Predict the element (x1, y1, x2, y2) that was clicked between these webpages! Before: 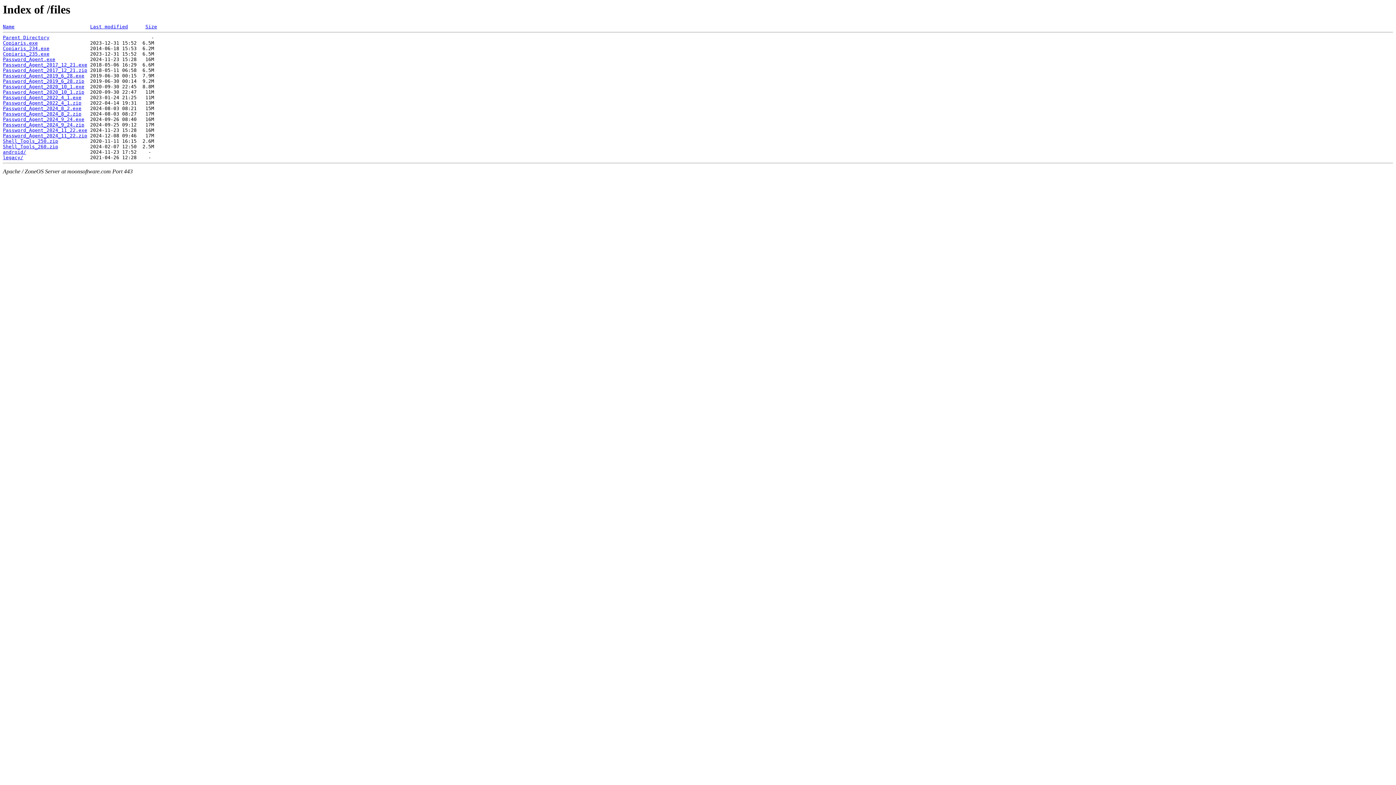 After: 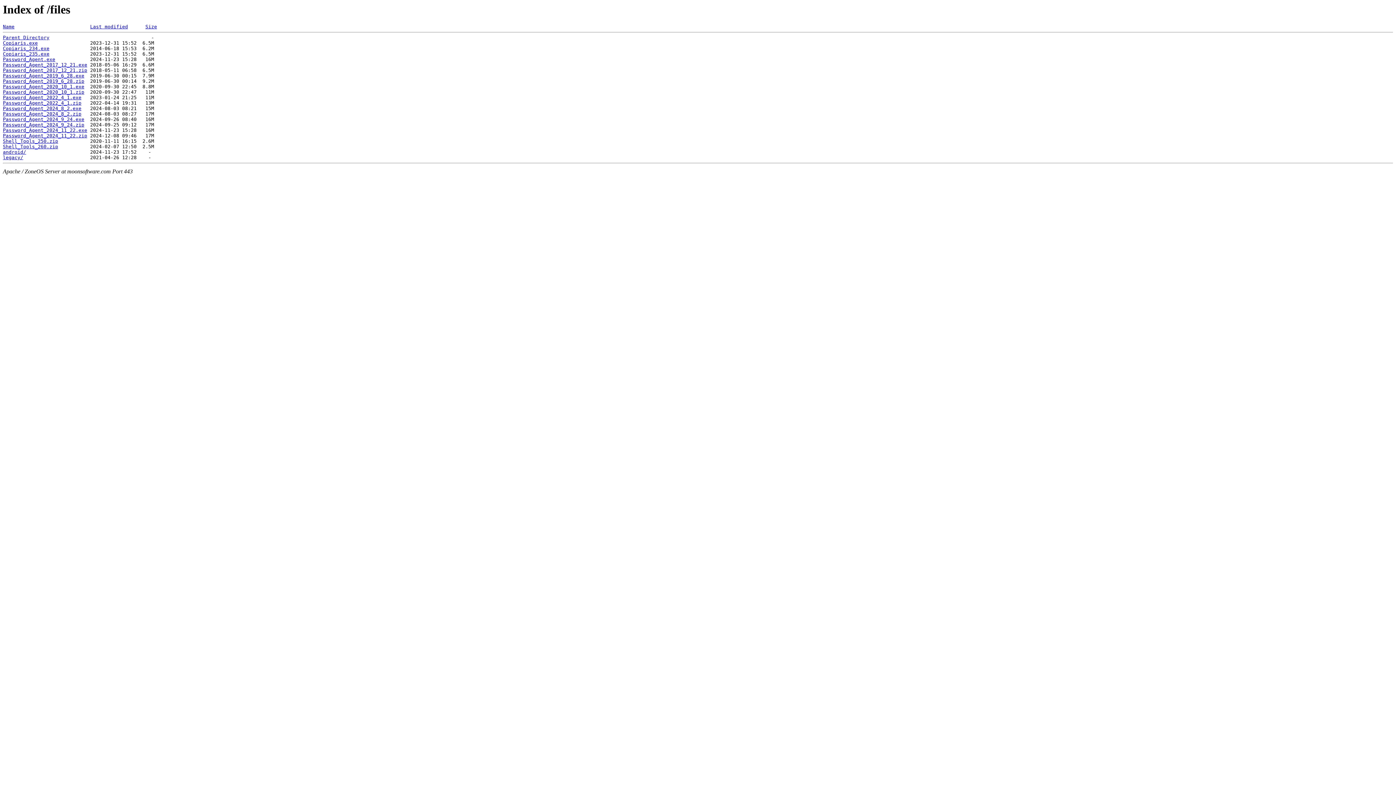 Action: bbox: (2, 62, 87, 67) label: Password_Agent_2017_12_21.exe